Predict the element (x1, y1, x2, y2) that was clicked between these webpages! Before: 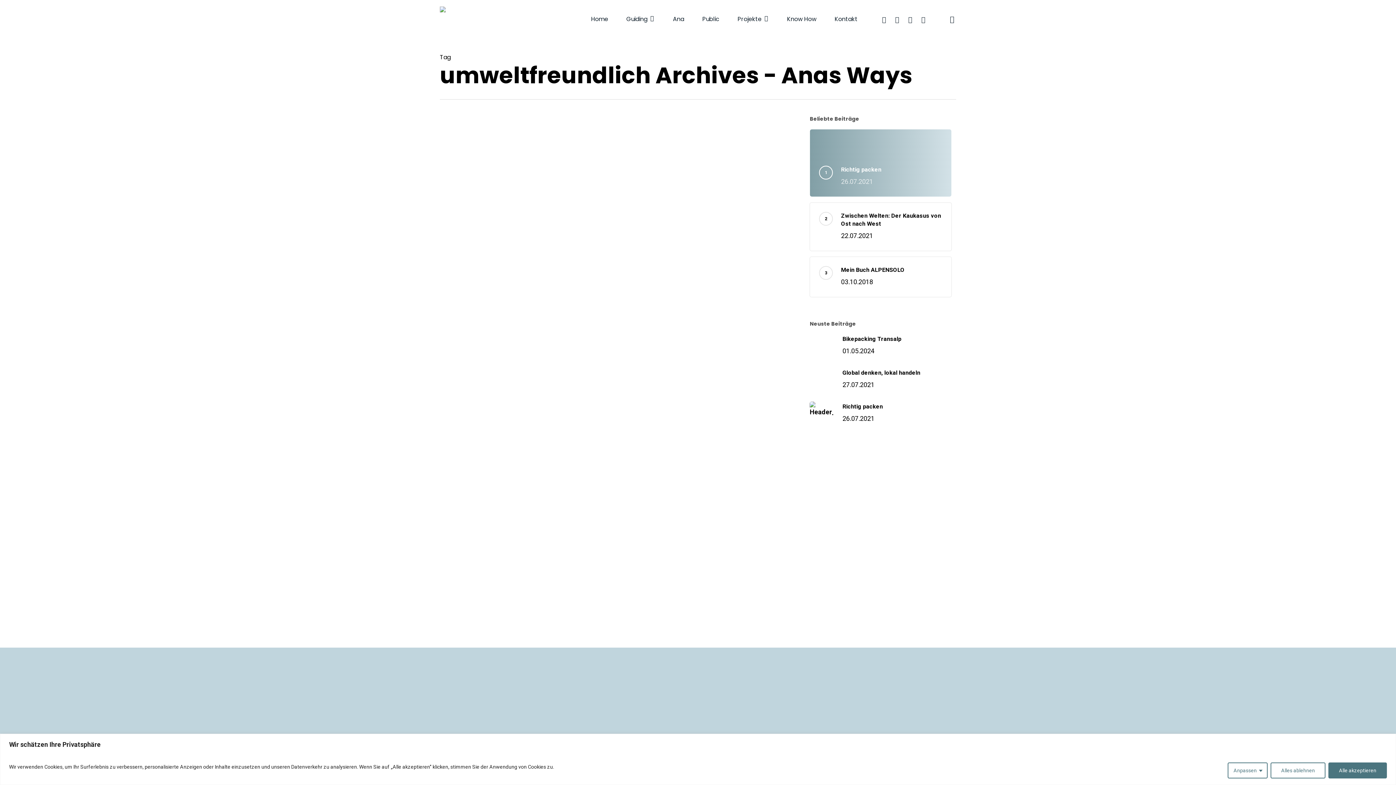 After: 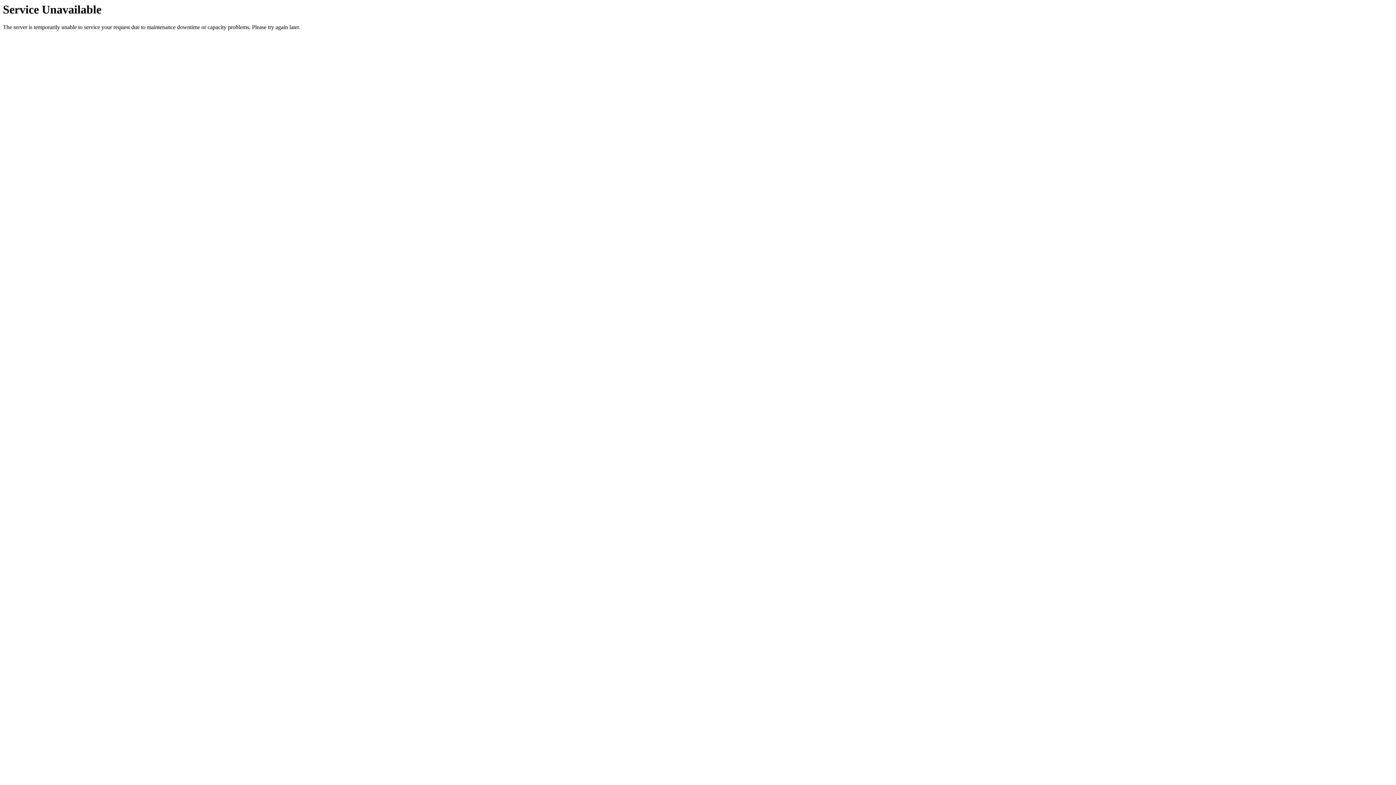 Action: label: Richtig packen
26.07.2021 bbox: (841, 165, 942, 187)